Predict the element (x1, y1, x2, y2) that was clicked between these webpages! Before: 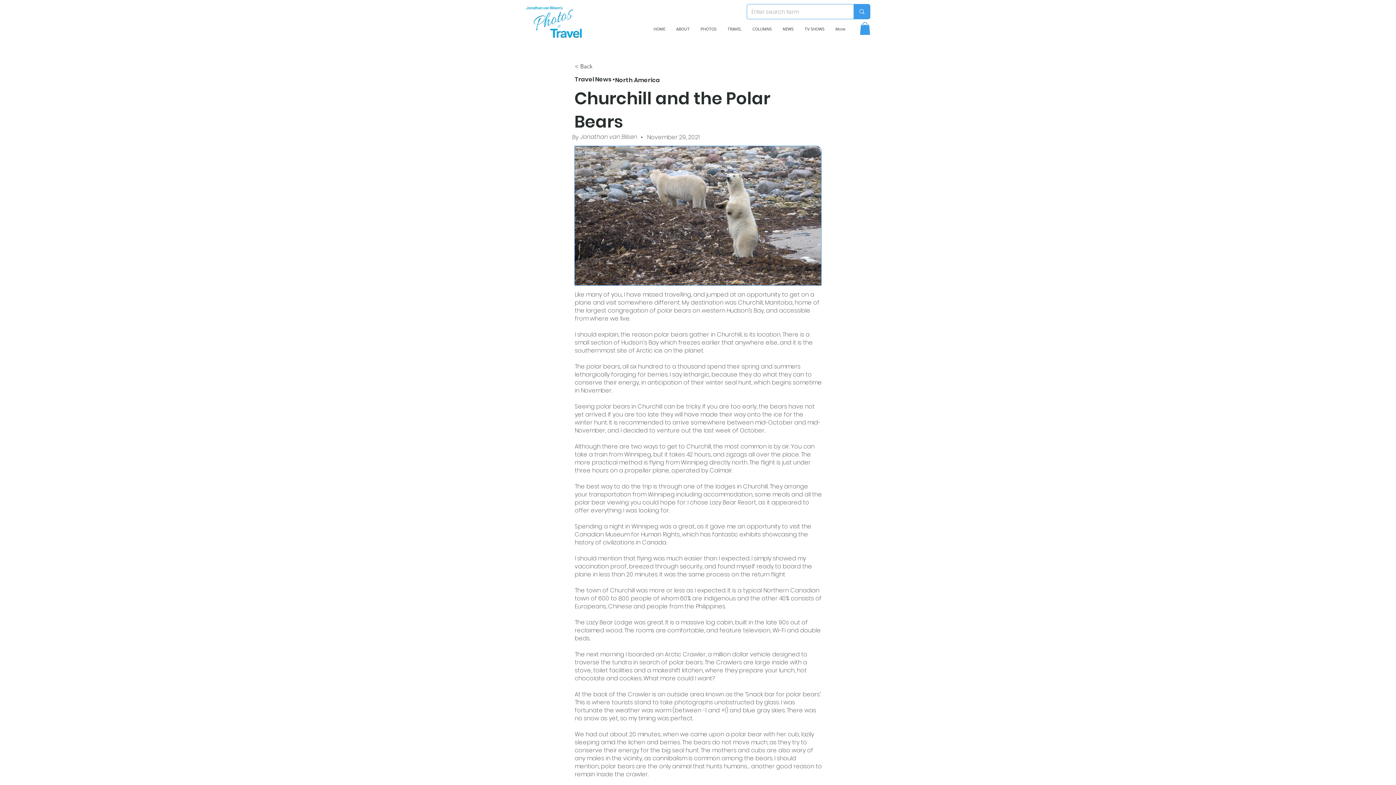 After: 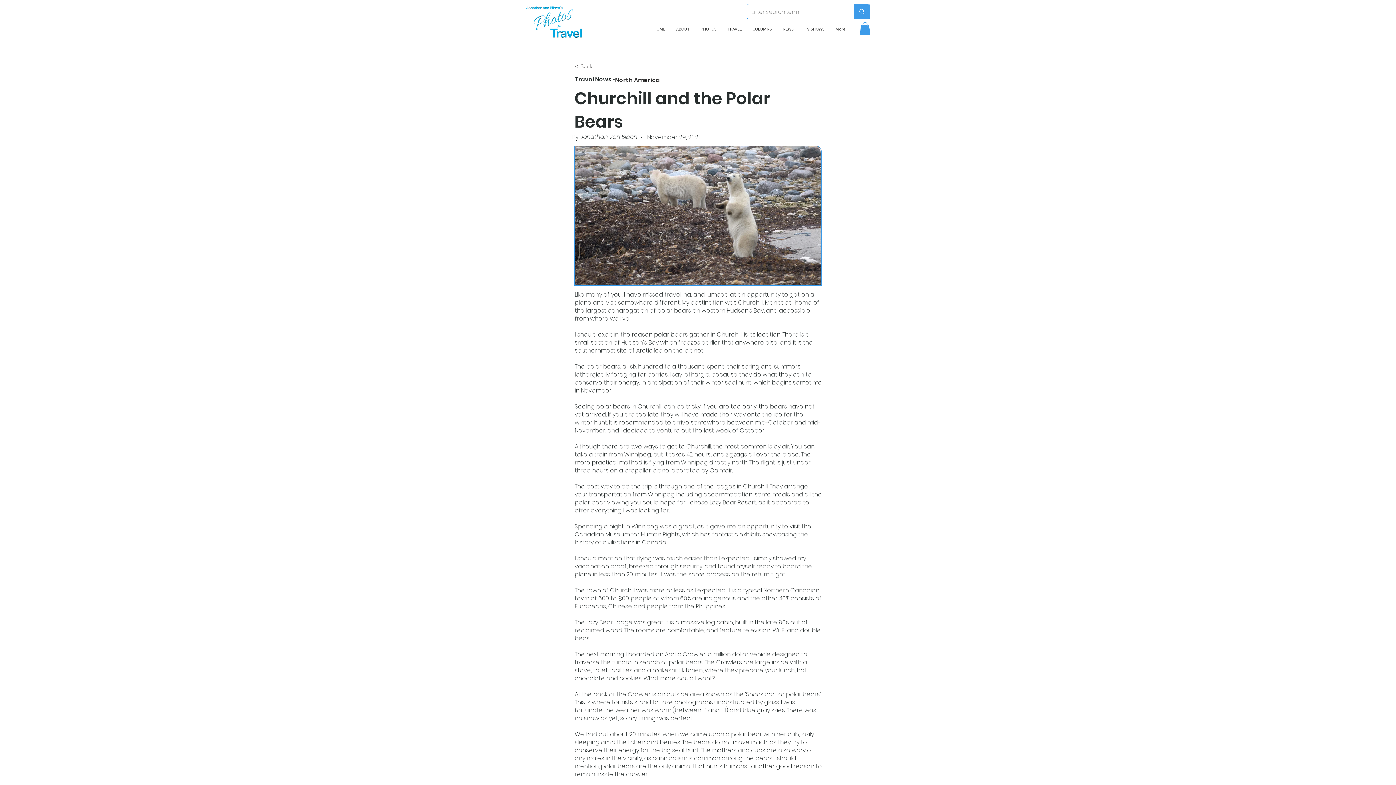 Action: bbox: (574, 59, 622, 73) label: < Back